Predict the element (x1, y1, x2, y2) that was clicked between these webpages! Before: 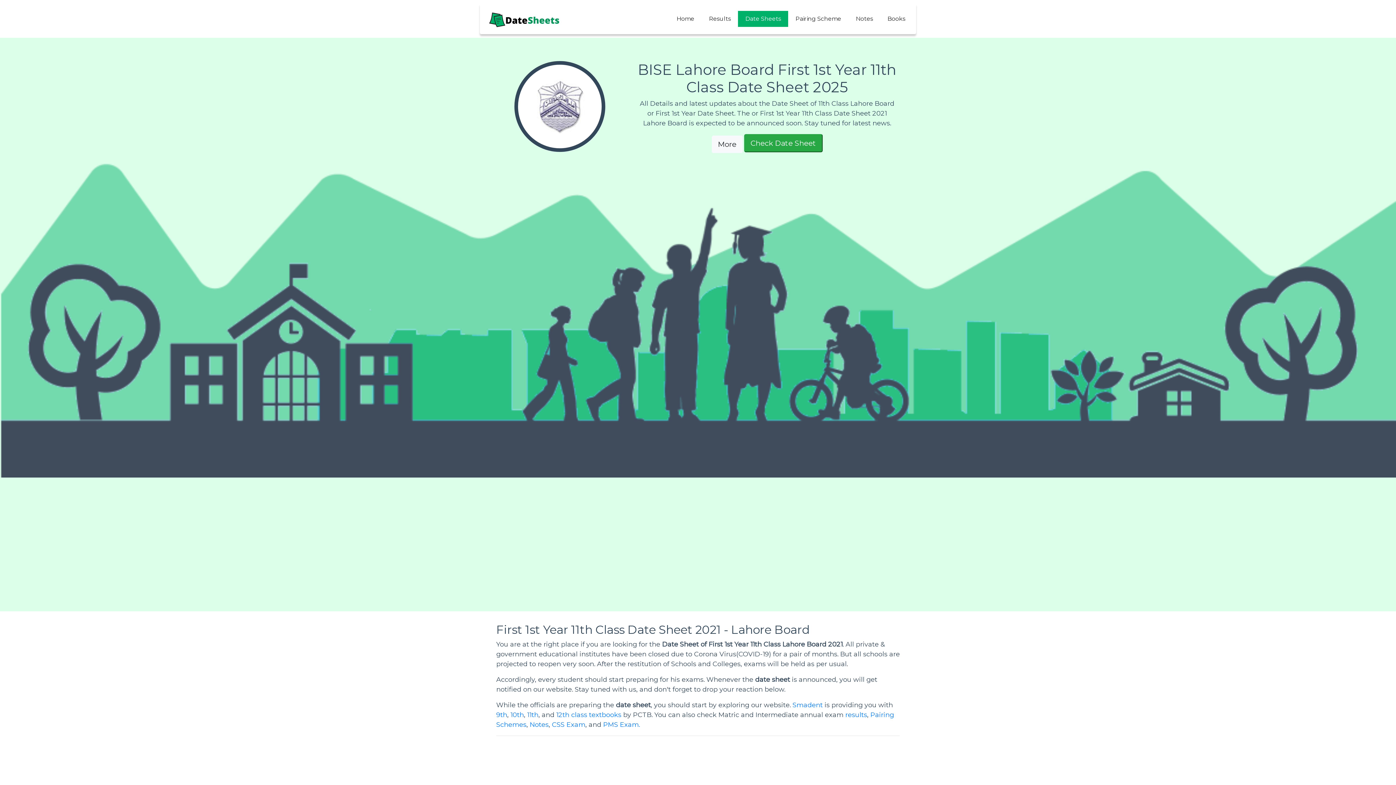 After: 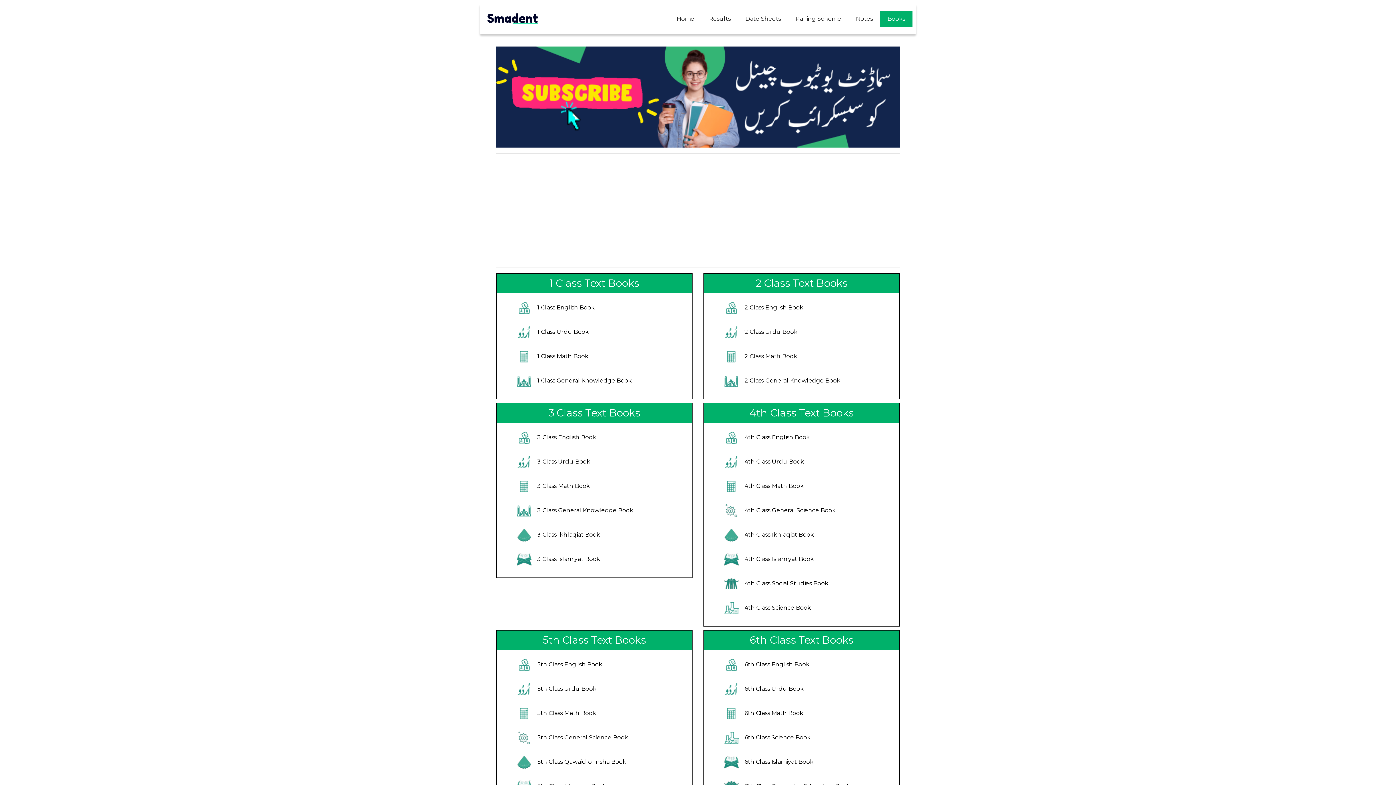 Action: bbox: (880, 10, 912, 26) label: Books